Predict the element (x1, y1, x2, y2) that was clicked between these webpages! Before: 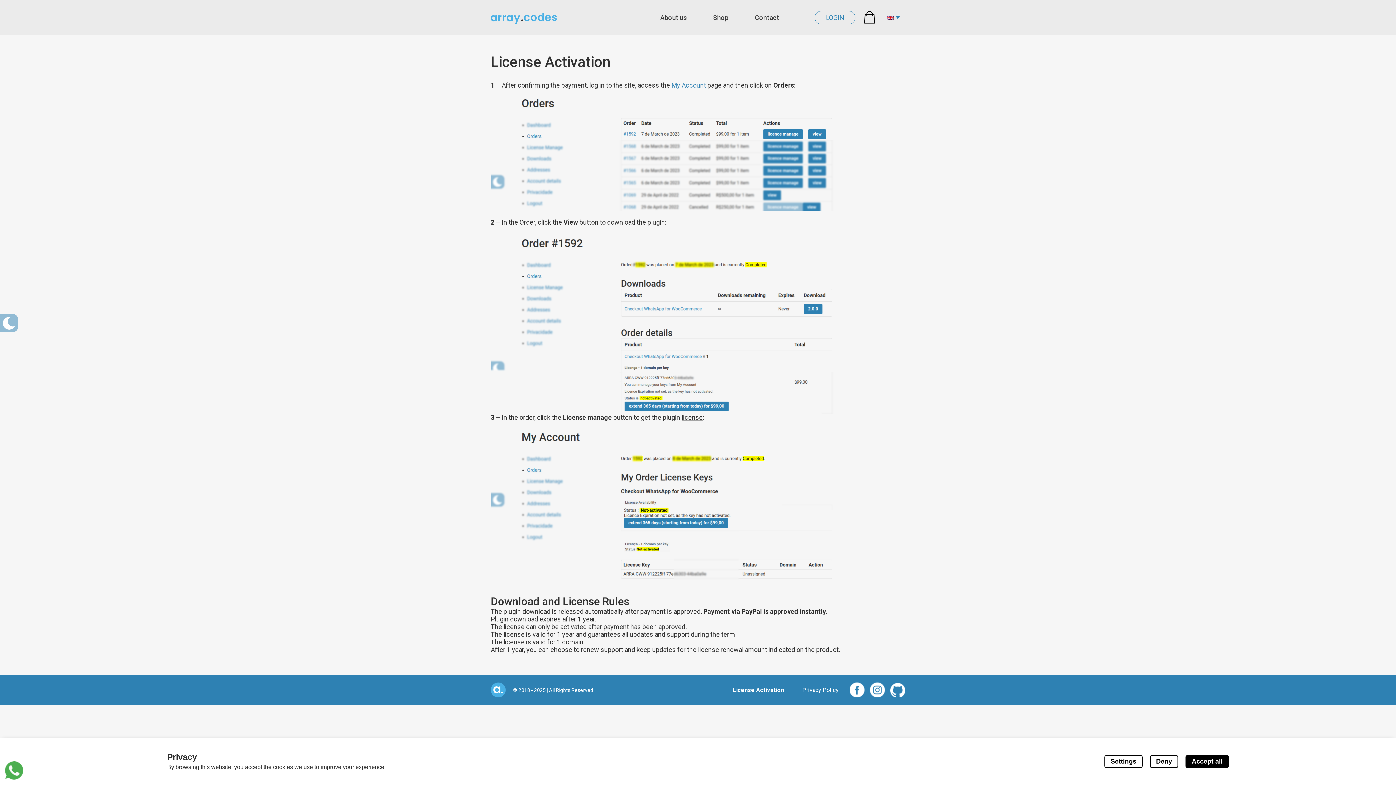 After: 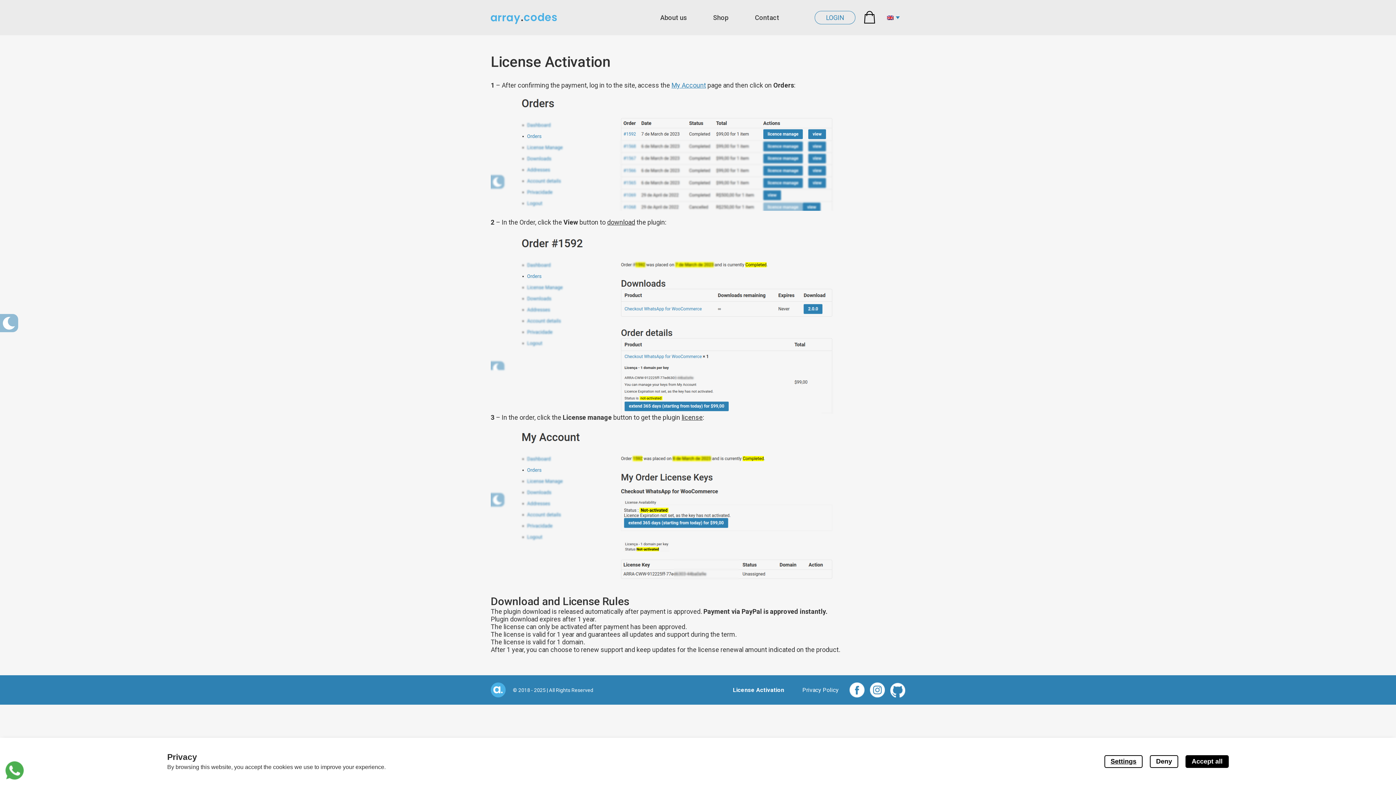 Action: label: License Activation bbox: (733, 687, 784, 693)